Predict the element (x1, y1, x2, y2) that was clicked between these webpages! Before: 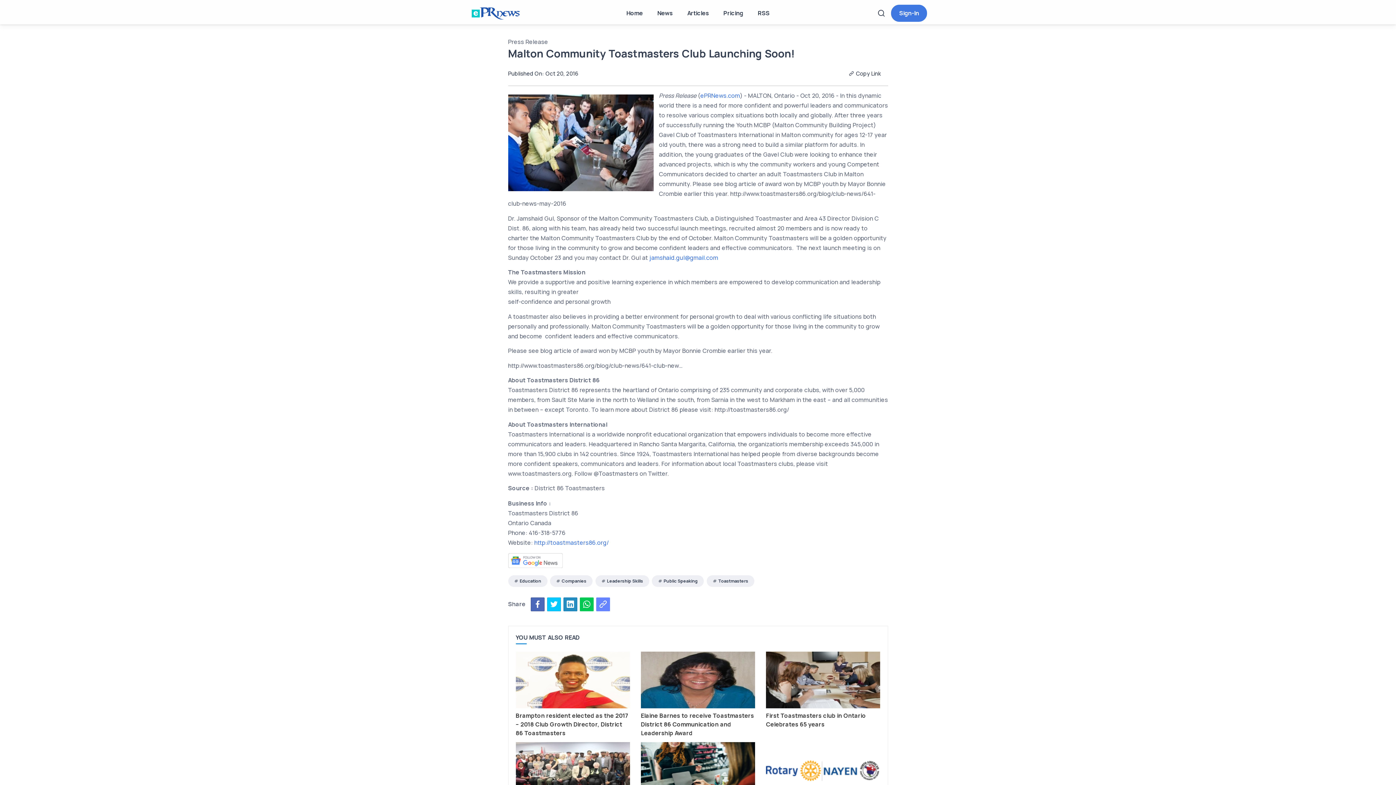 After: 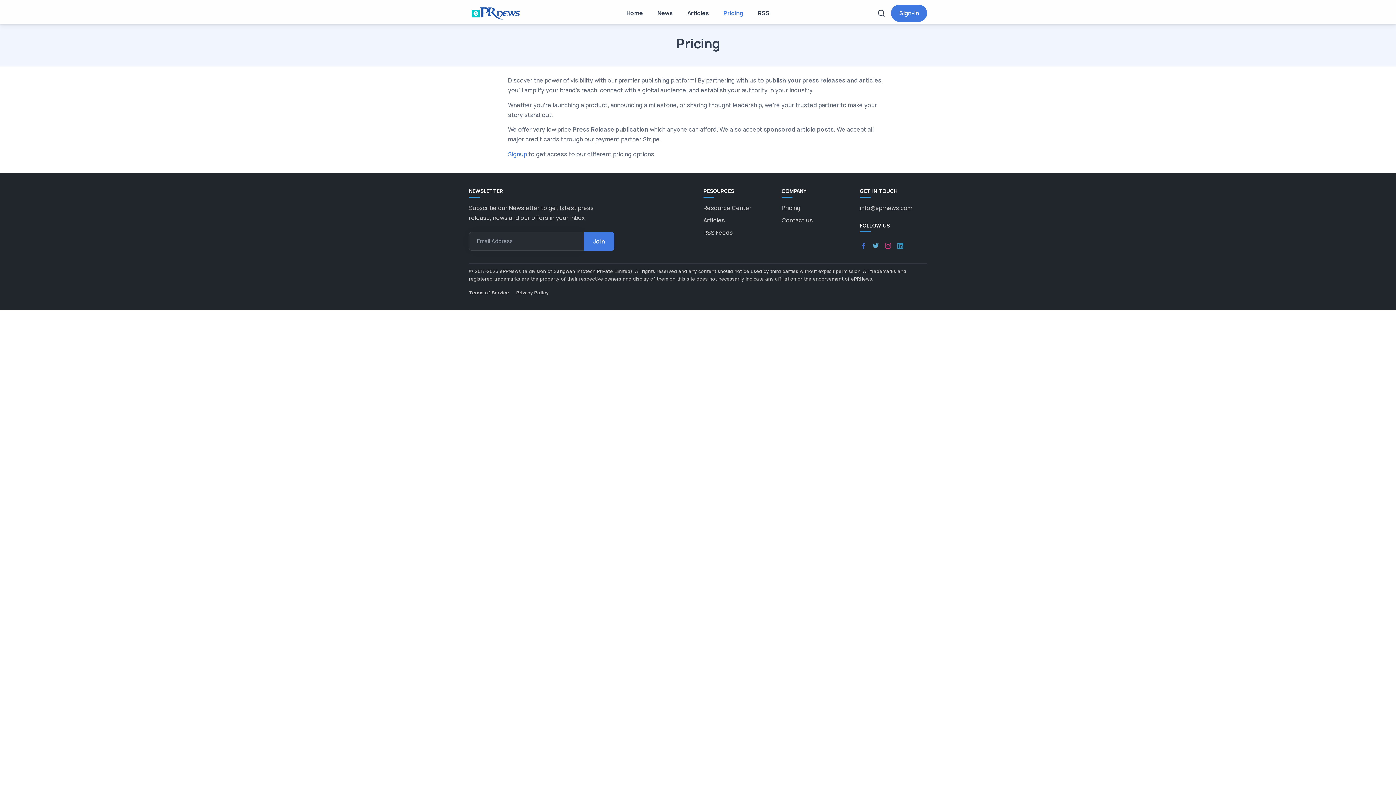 Action: label: Pricing bbox: (716, 2, 750, 24)